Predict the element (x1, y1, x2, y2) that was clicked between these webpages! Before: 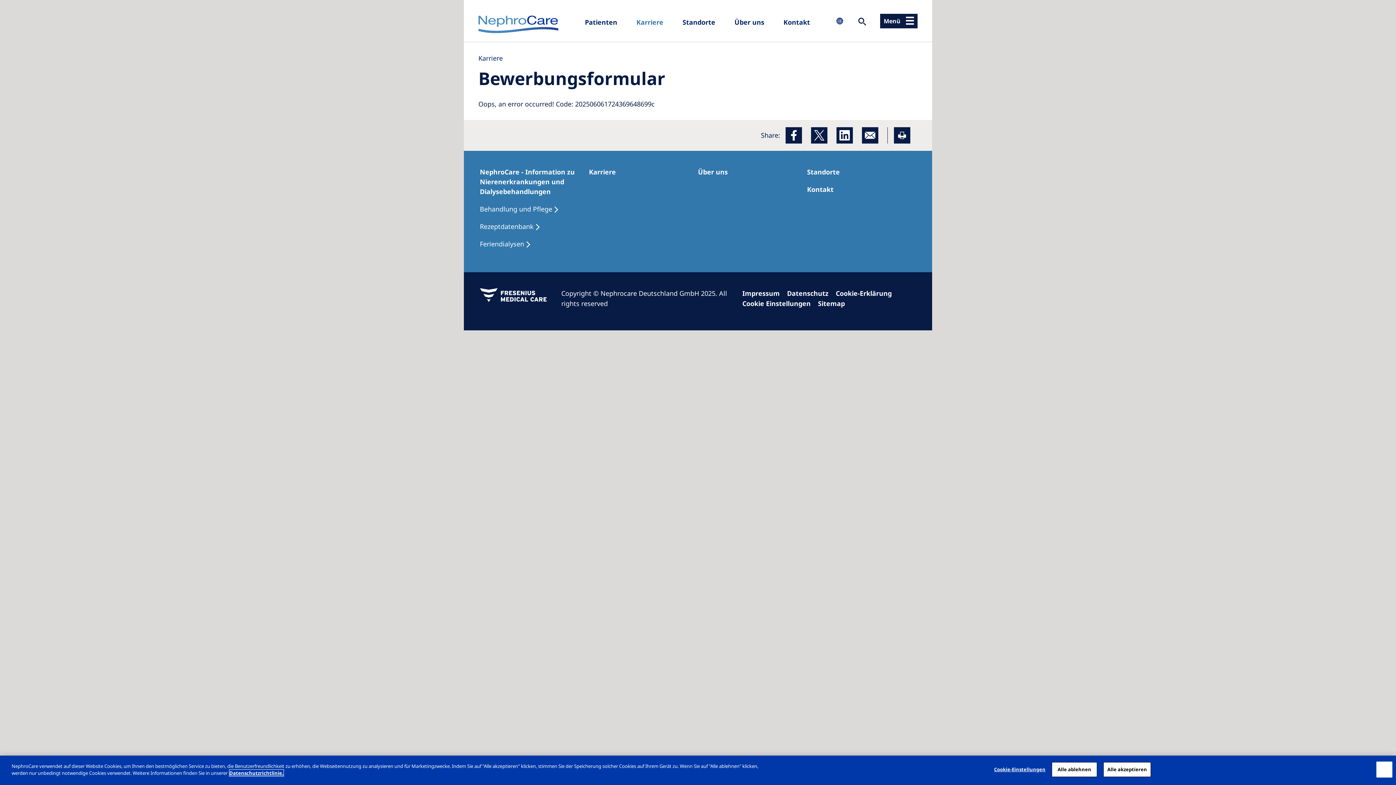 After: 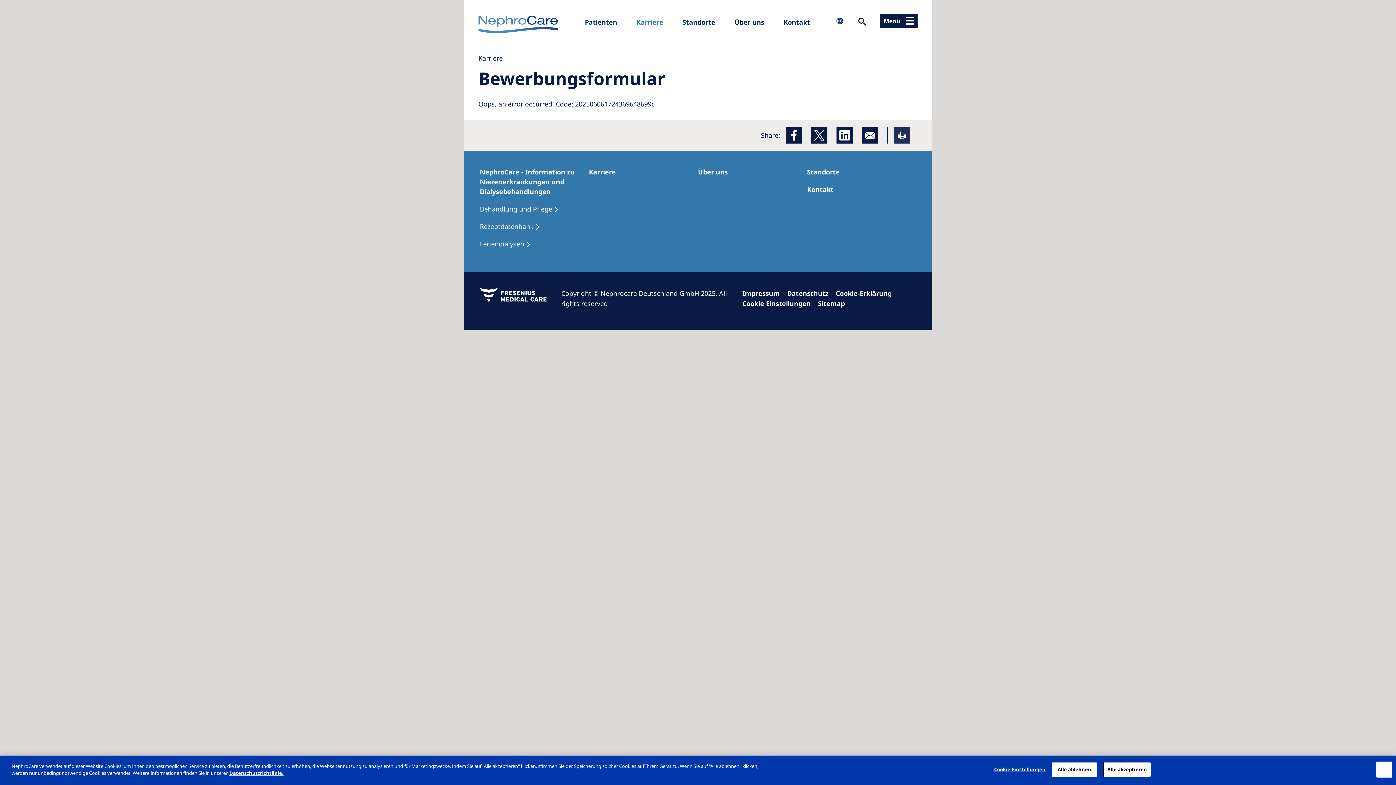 Action: bbox: (894, 127, 910, 143)